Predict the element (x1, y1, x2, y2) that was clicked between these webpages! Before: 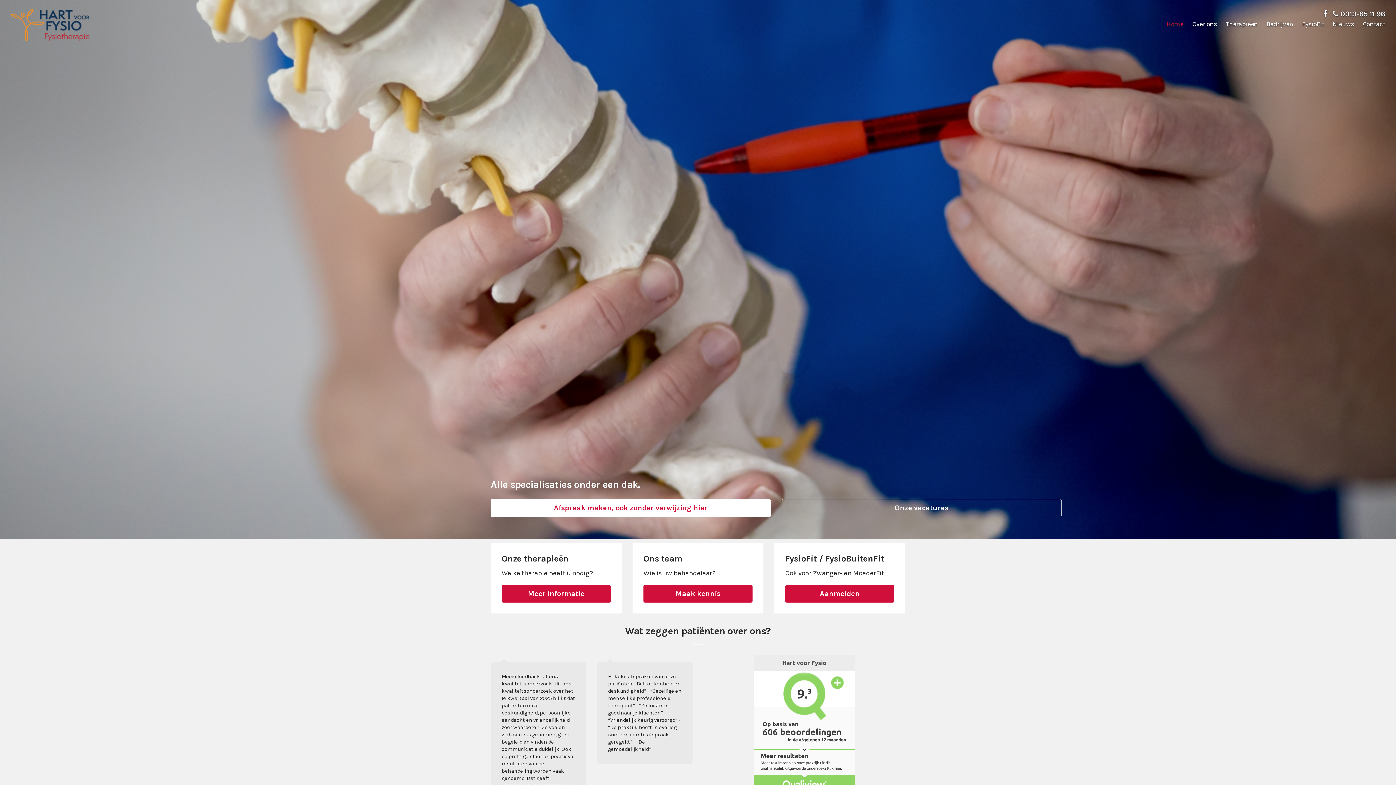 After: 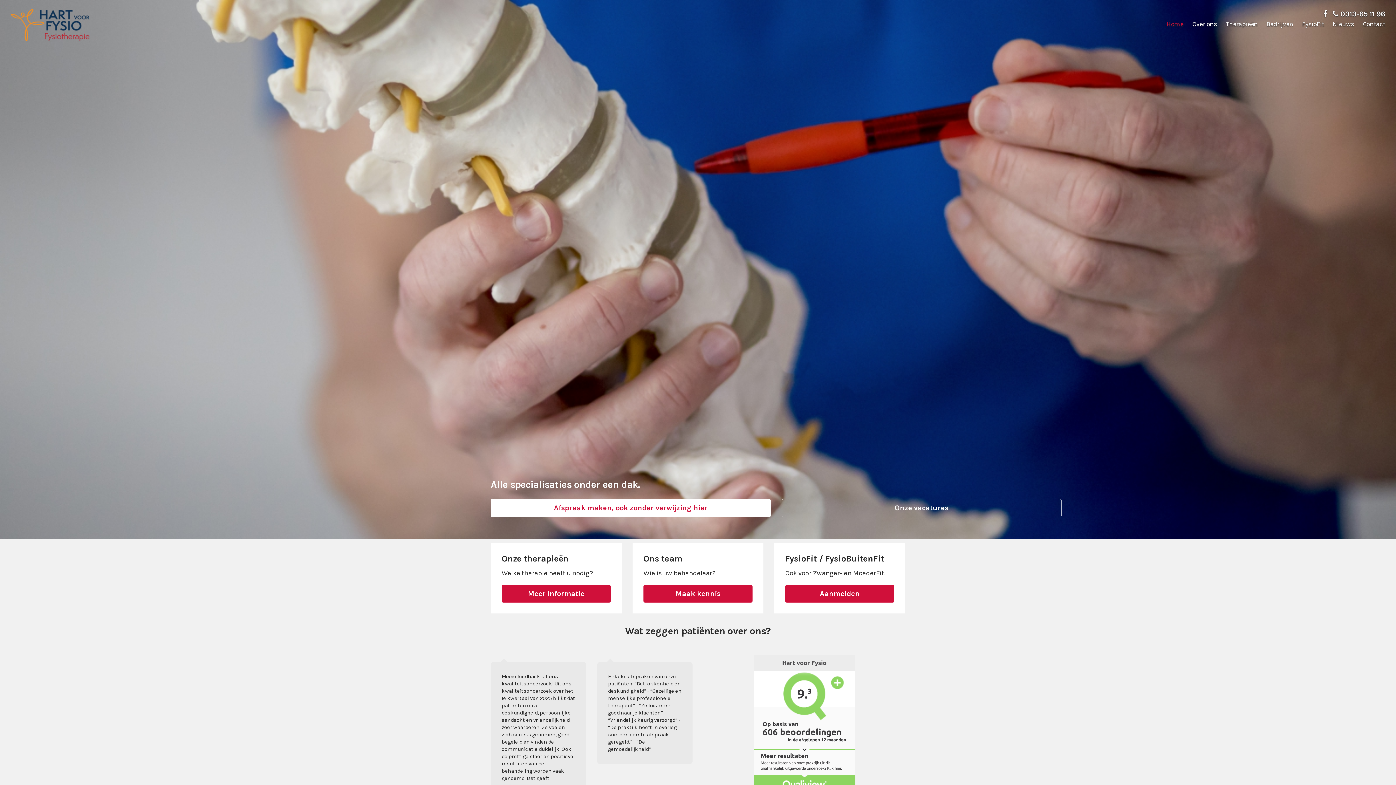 Action: bbox: (1323, 9, 1327, 18)